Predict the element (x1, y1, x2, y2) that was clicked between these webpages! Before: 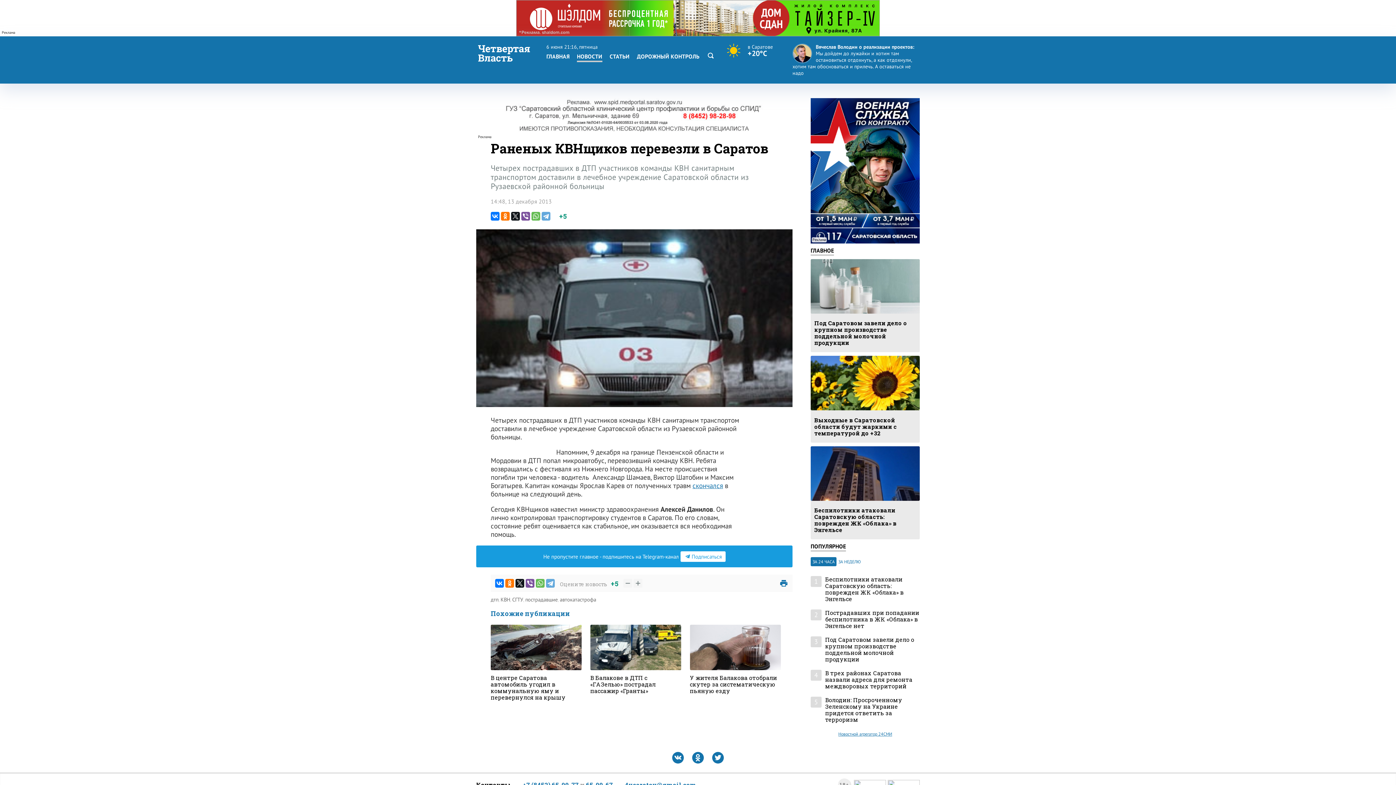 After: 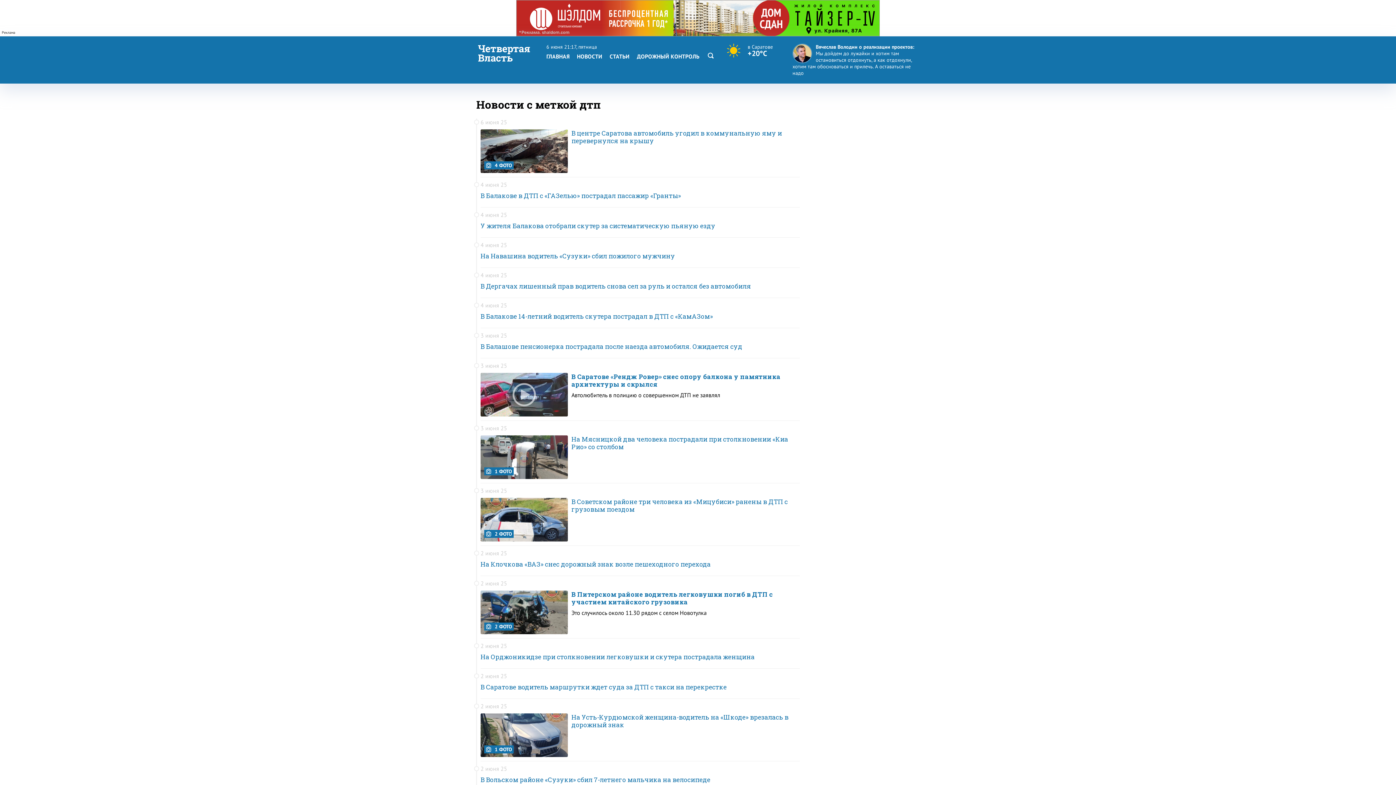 Action: label: дтп bbox: (490, 596, 498, 603)